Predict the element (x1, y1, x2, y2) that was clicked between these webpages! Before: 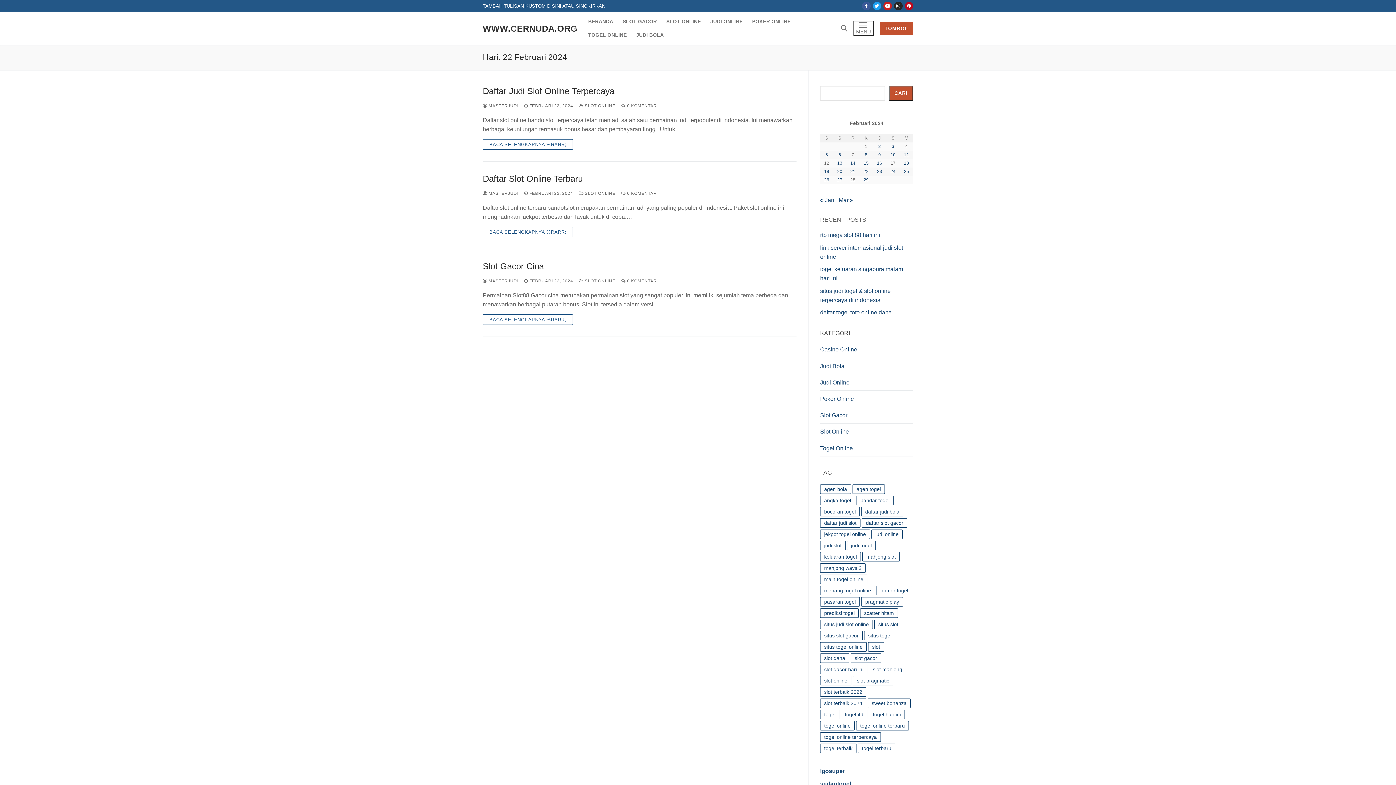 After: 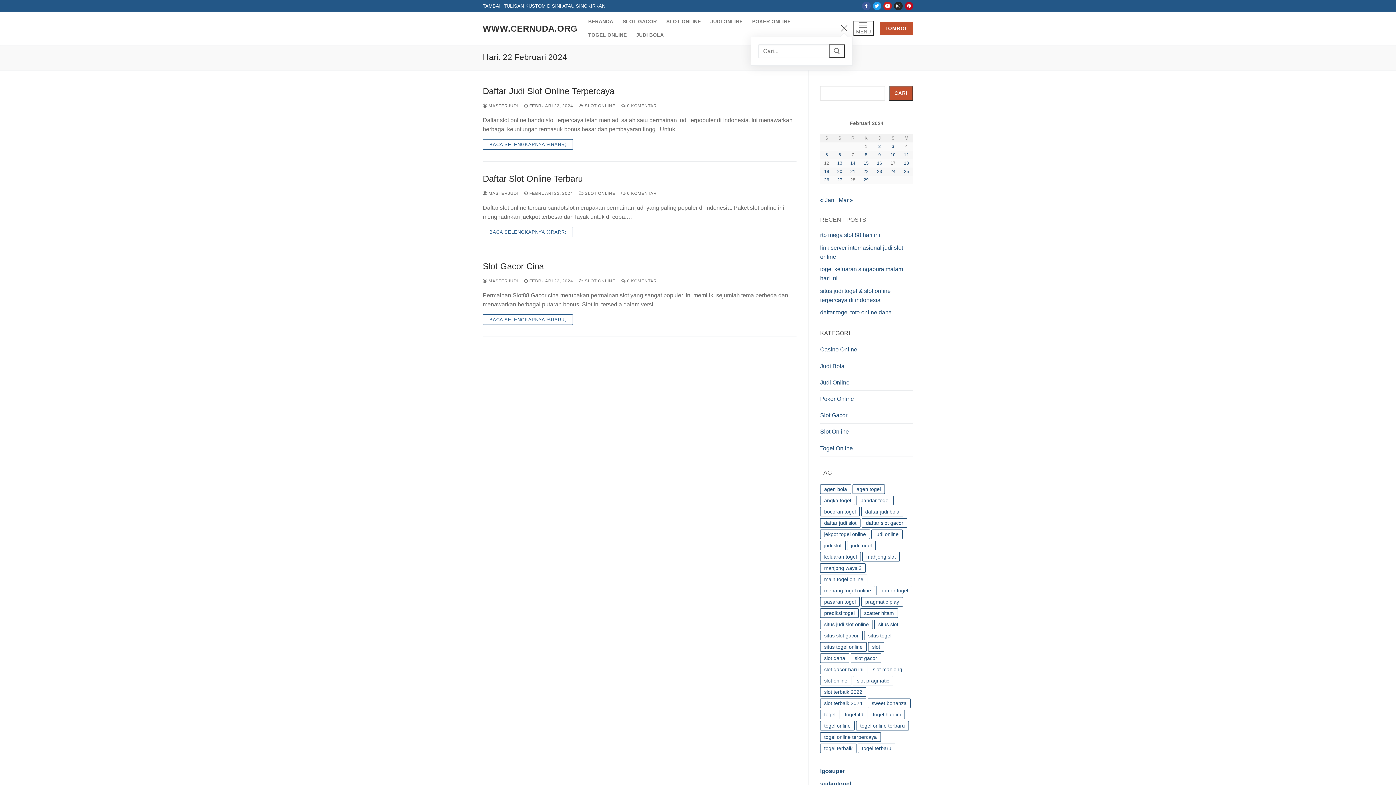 Action: bbox: (841, 25, 847, 31) label: open search tool